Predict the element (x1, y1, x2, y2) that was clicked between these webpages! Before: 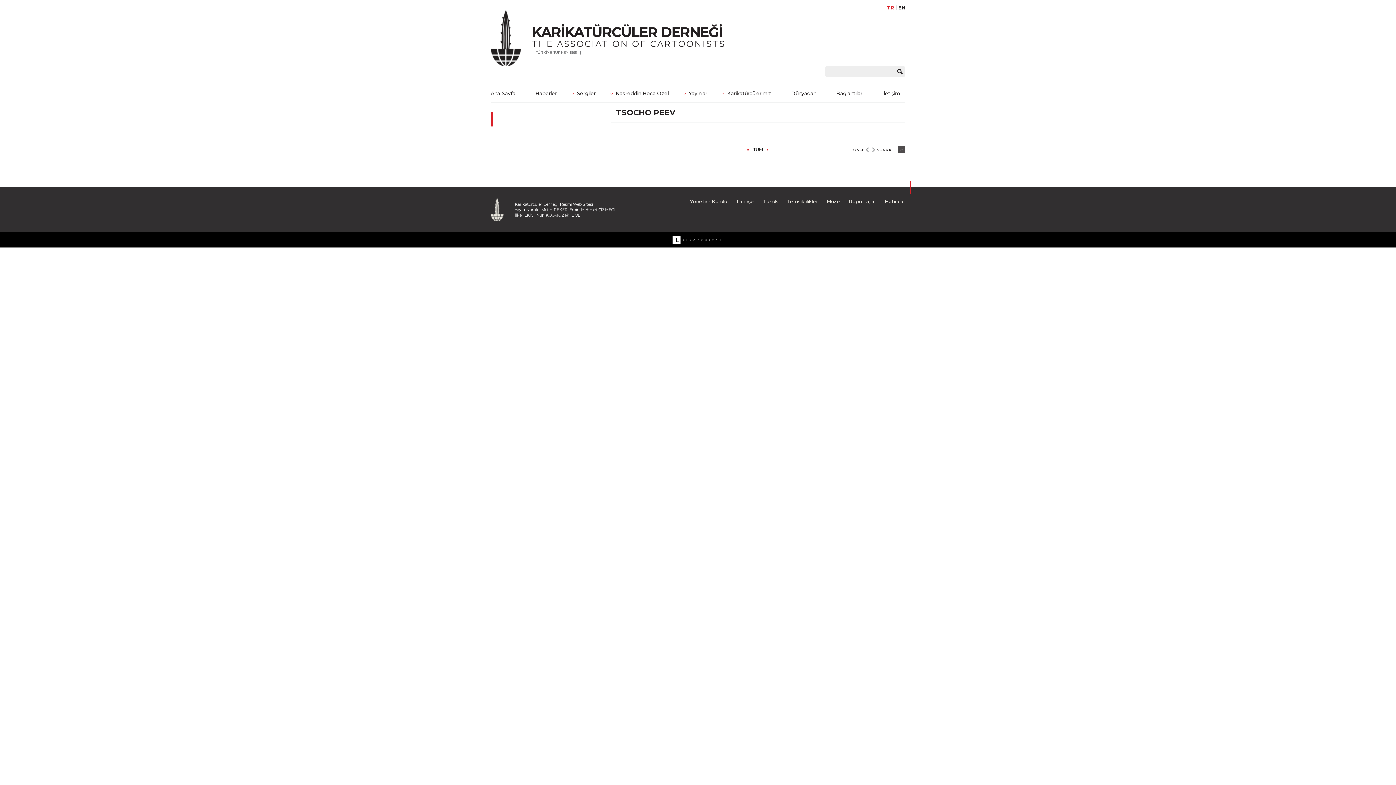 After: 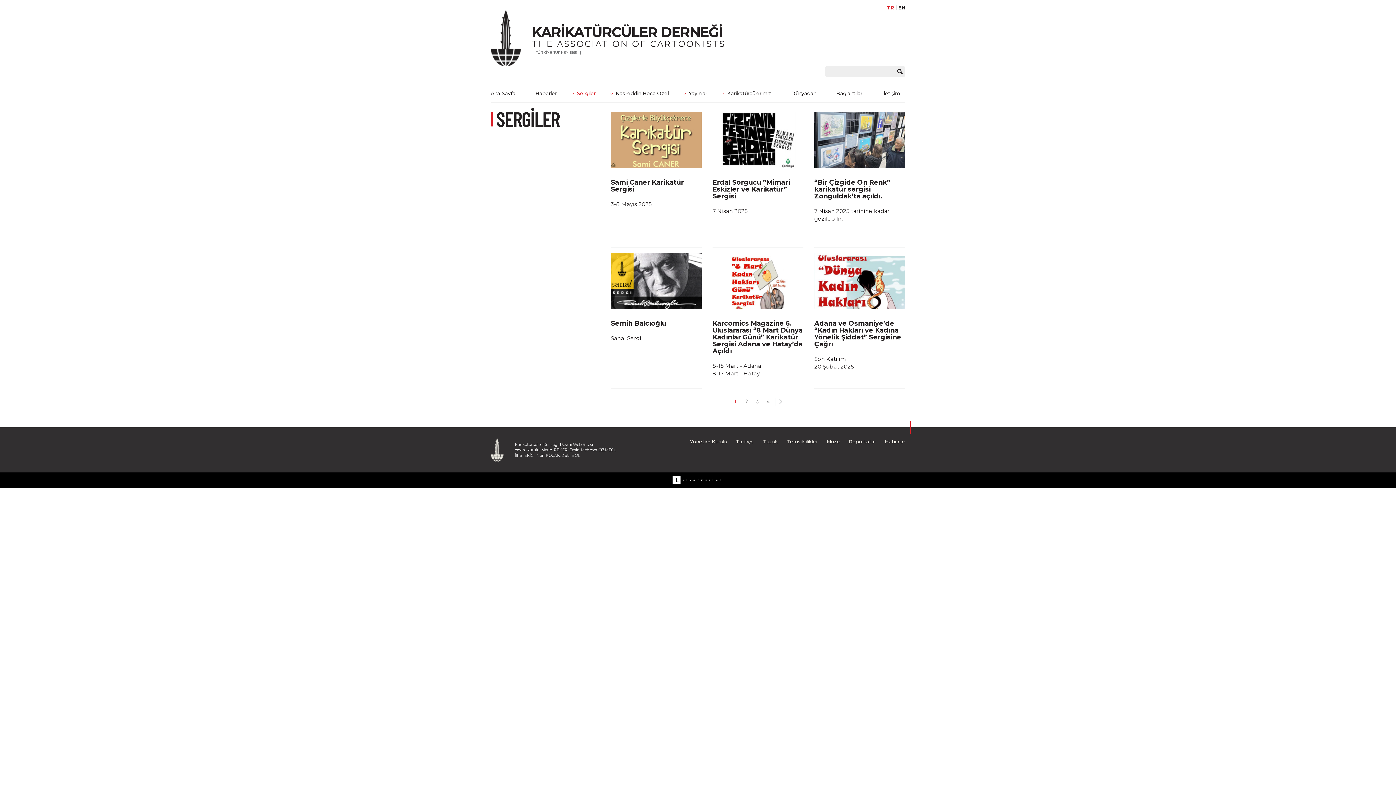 Action: bbox: (577, 88, 595, 98) label: Sergiler